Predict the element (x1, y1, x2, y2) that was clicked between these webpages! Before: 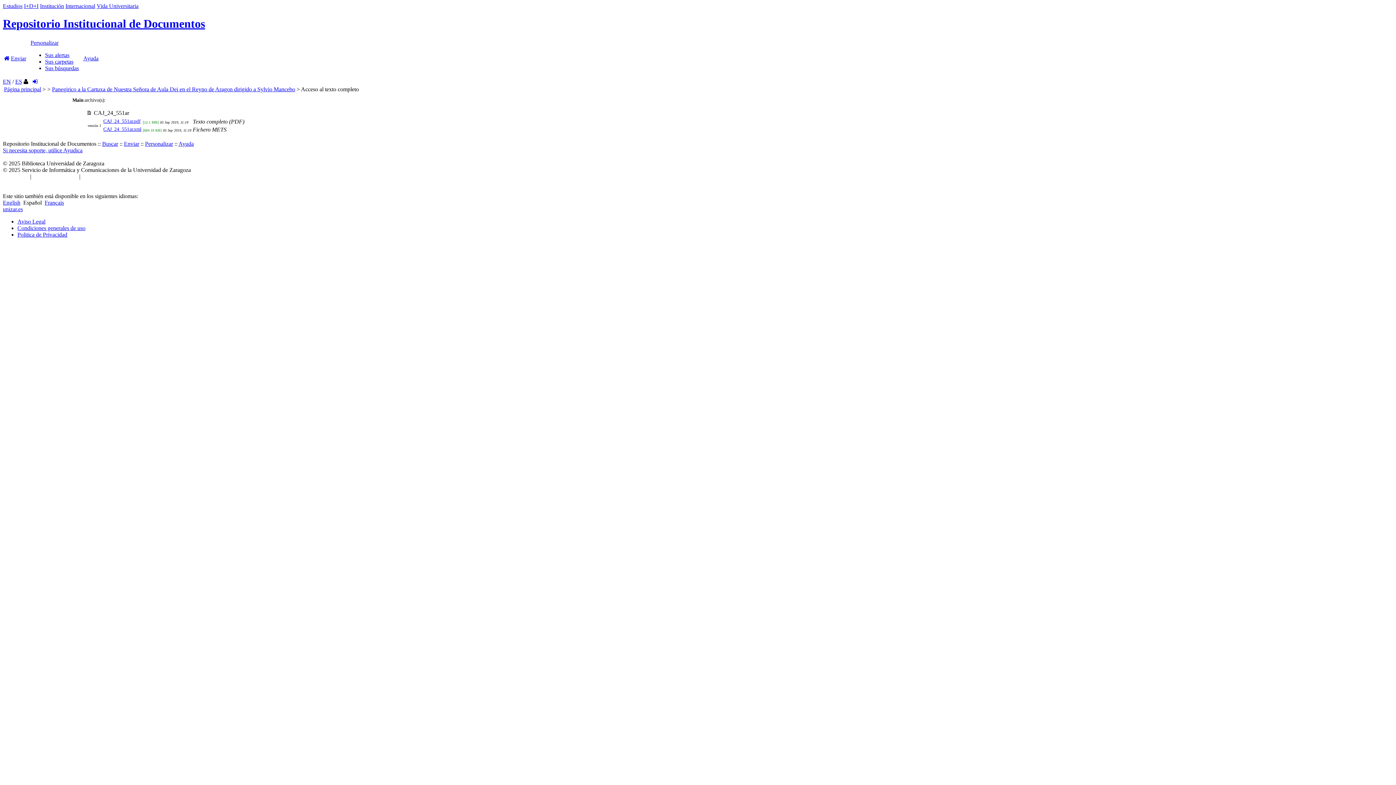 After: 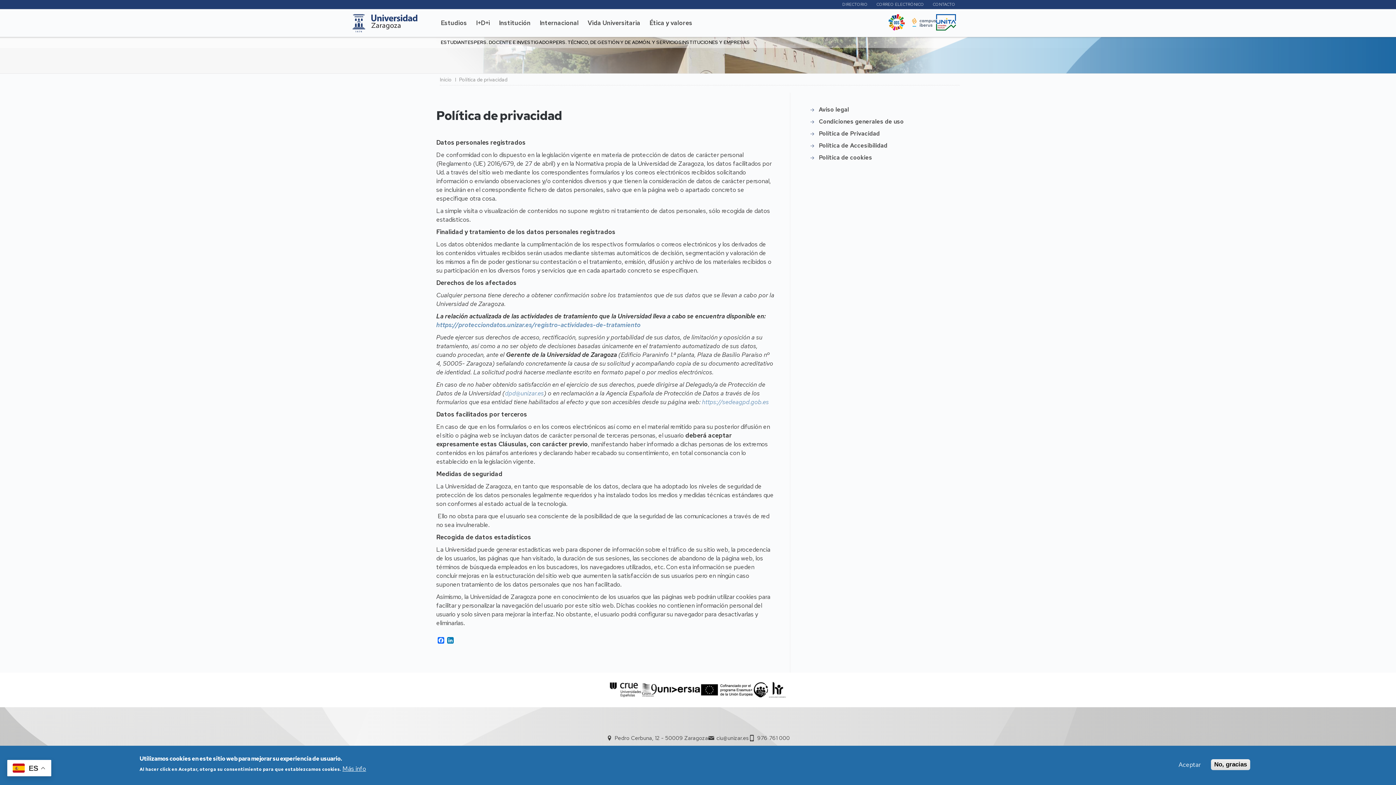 Action: bbox: (17, 231, 67, 237) label: Politica de Privacidad